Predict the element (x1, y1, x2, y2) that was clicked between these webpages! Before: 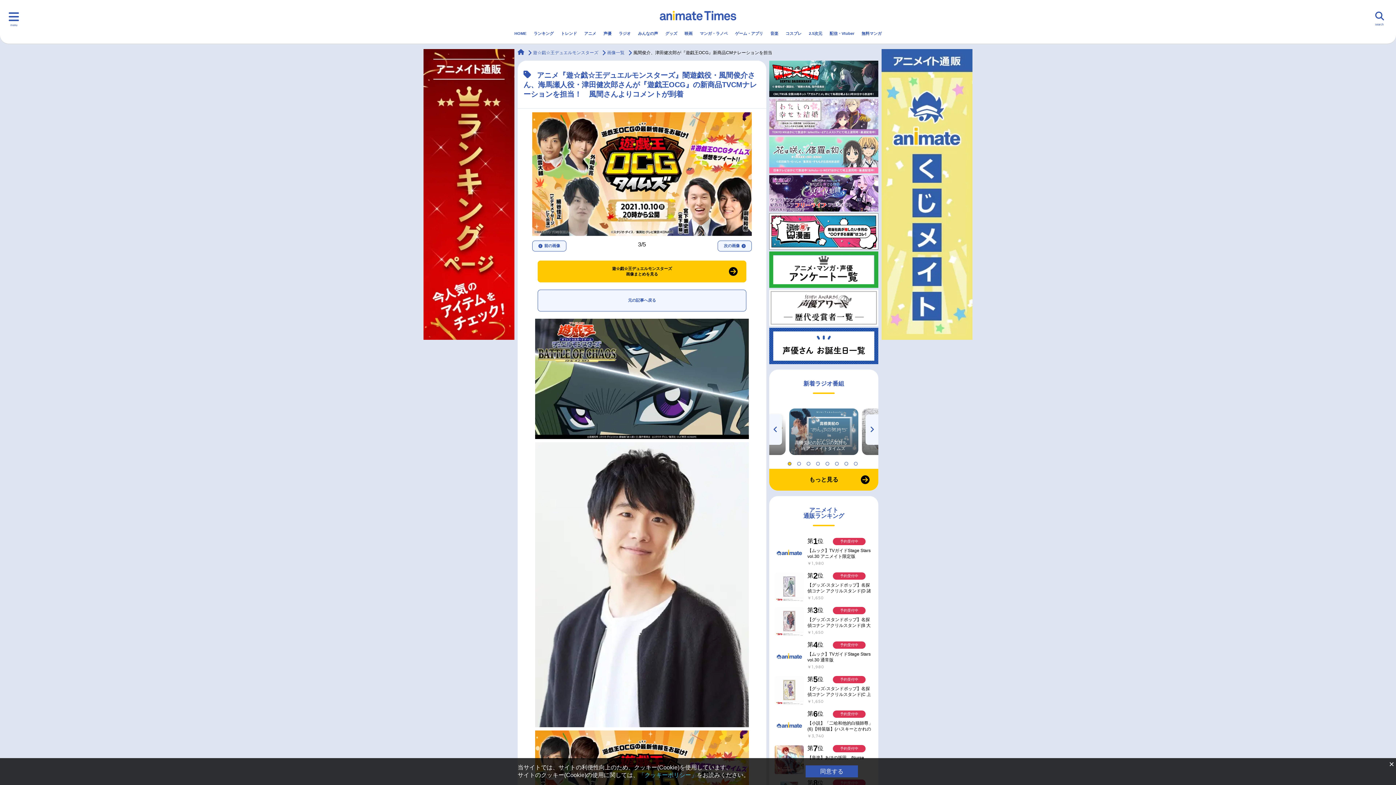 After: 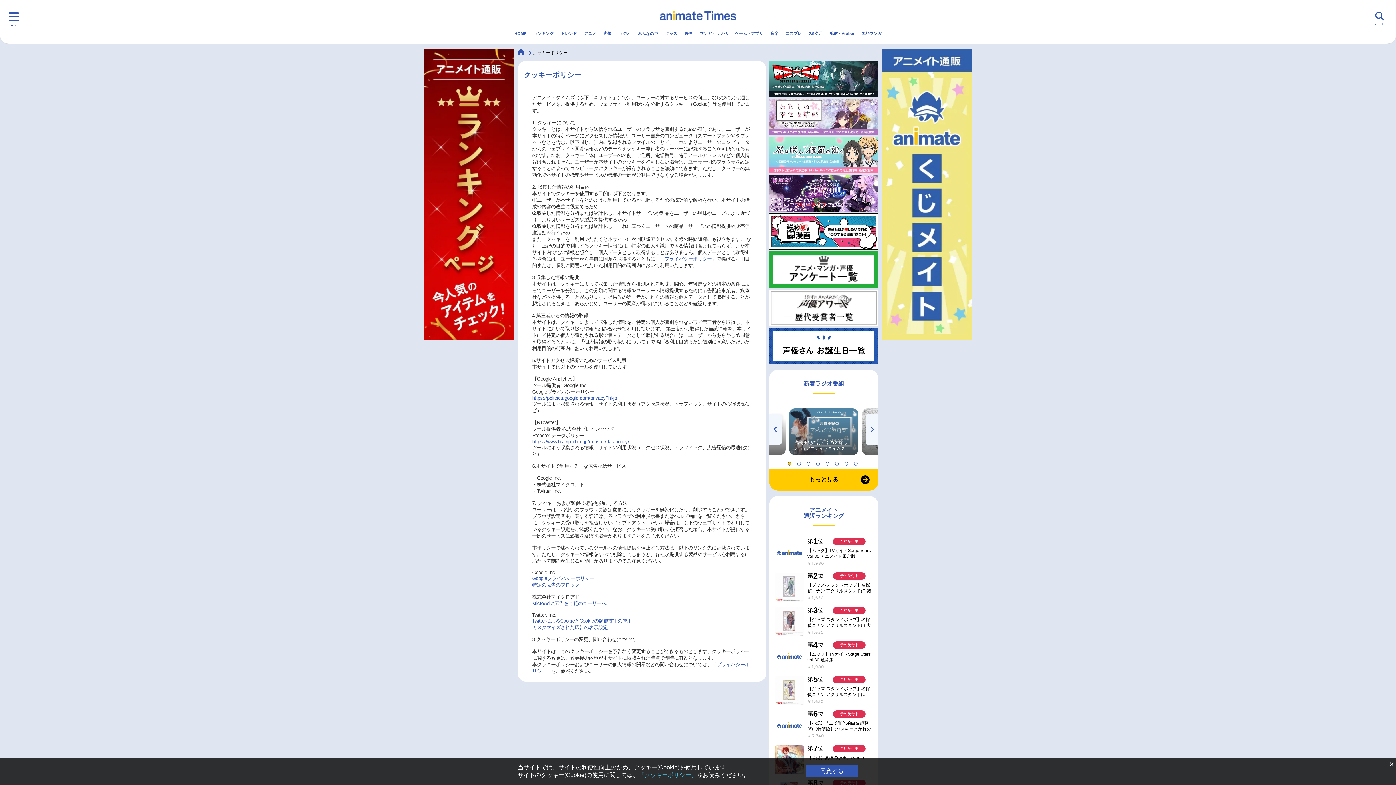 Action: bbox: (638, 772, 697, 778) label: 「クッキーポリシー」